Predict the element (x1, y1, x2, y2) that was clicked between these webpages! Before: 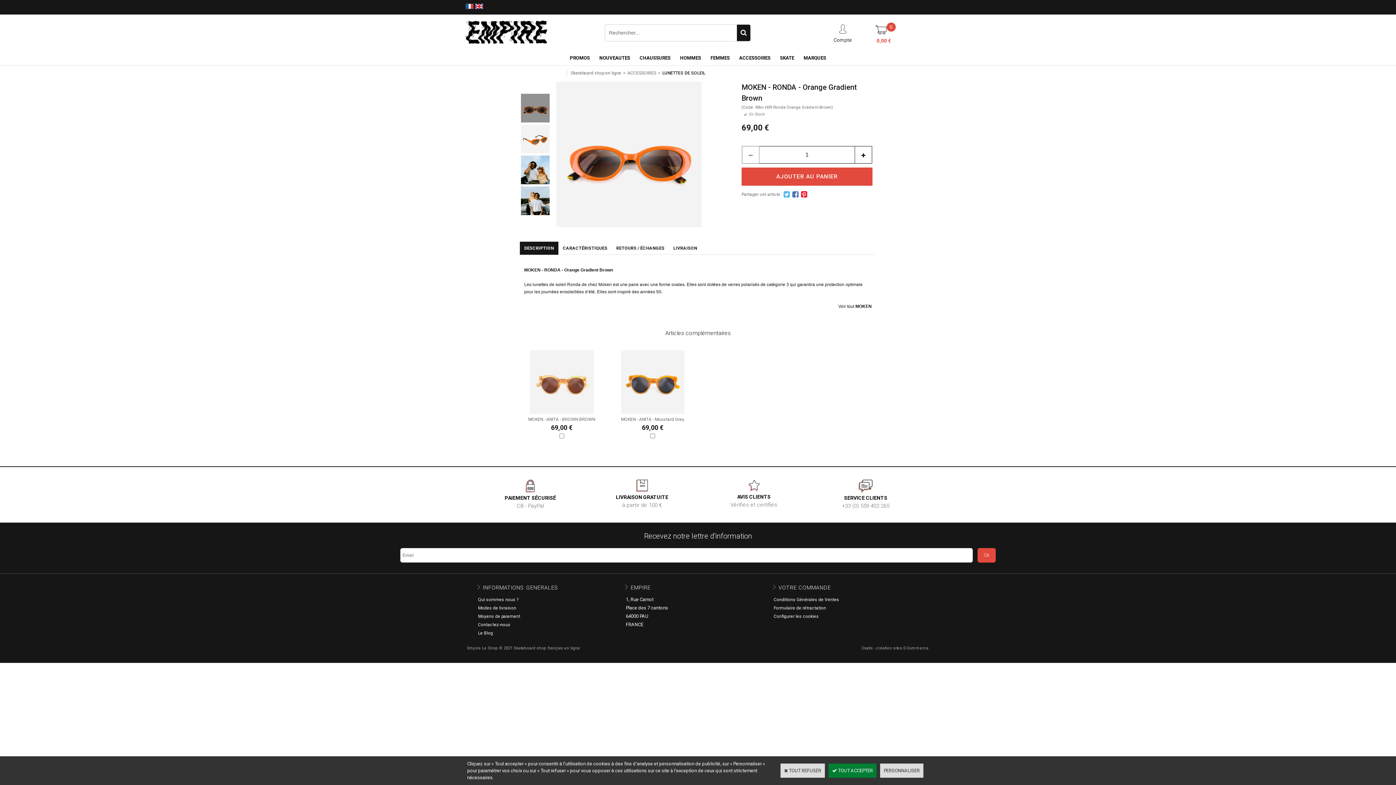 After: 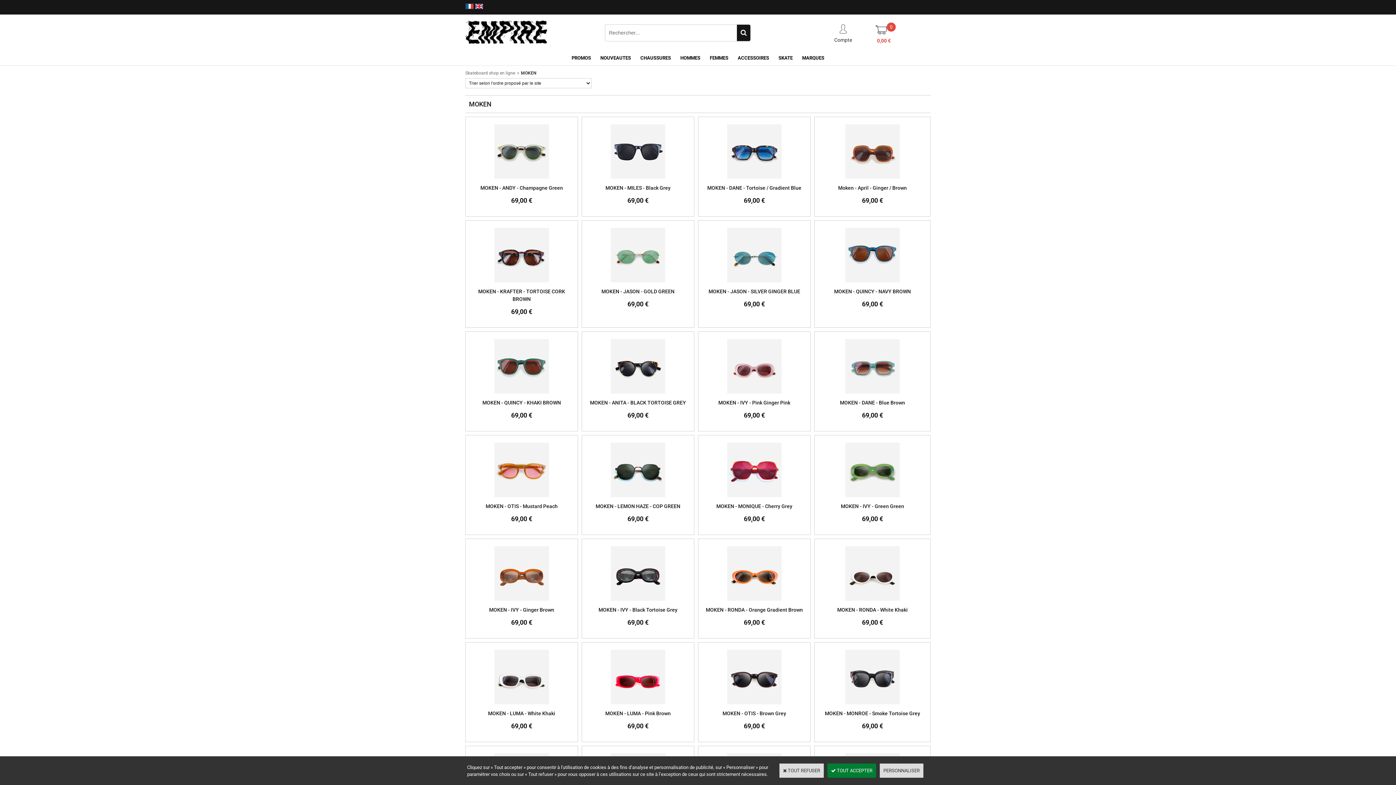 Action: bbox: (855, 304, 872, 309) label: MOKEN